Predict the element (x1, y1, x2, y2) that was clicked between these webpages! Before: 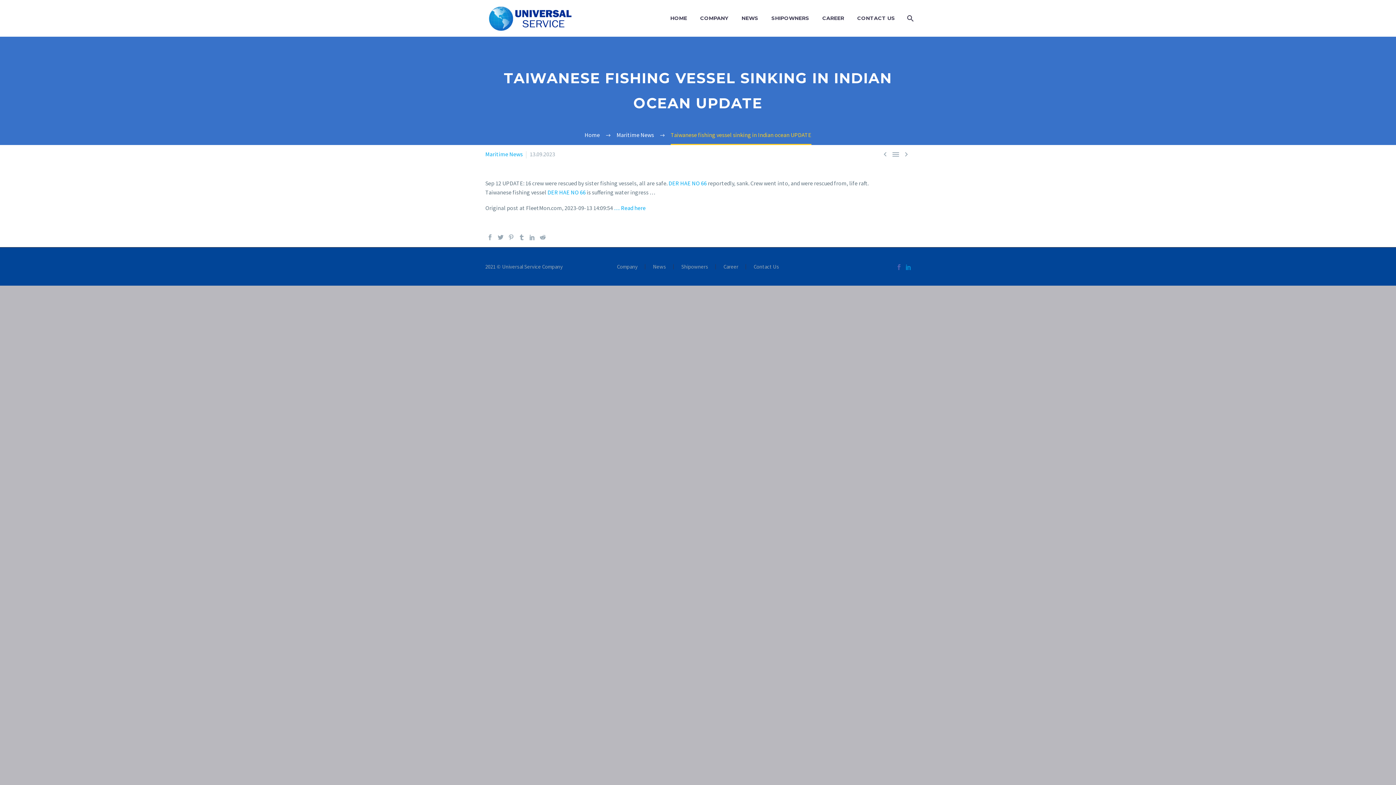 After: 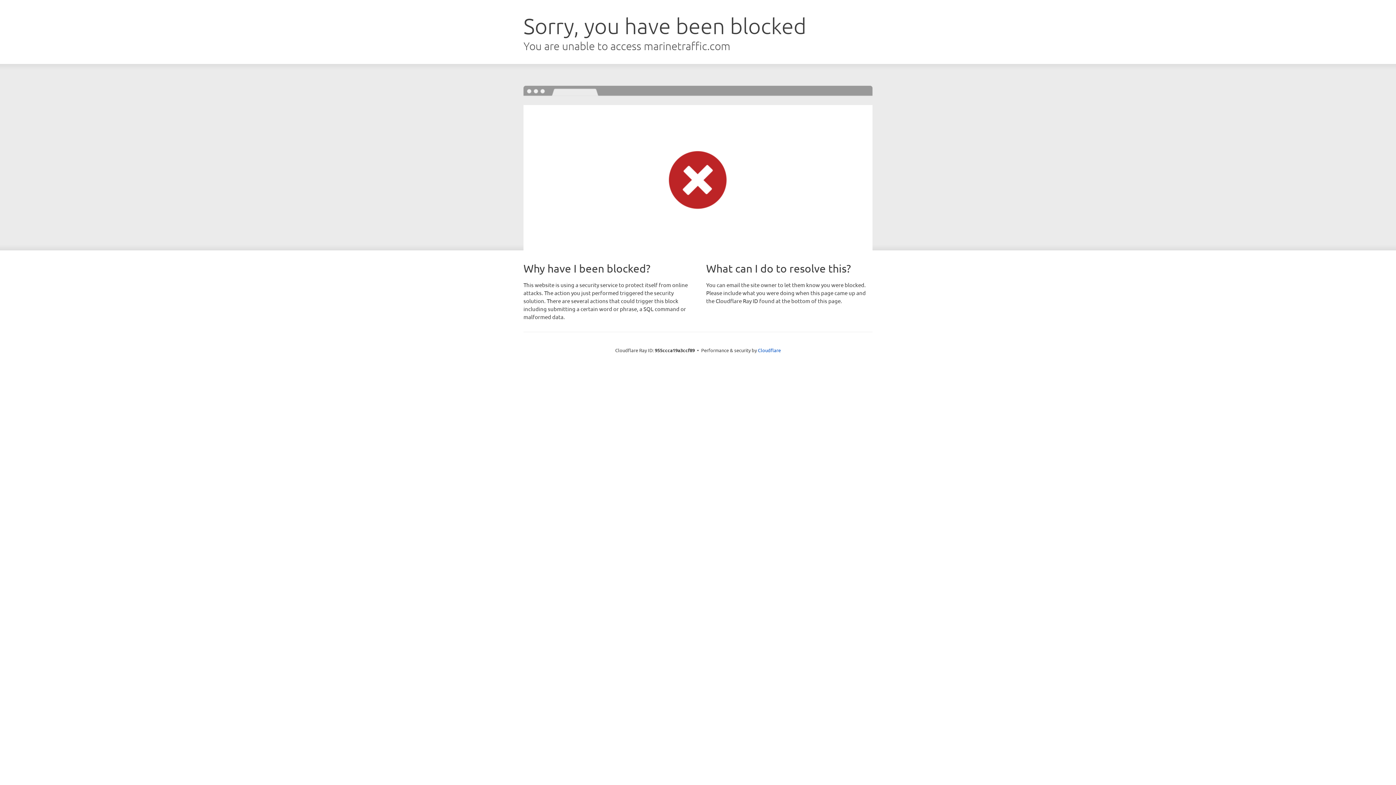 Action: bbox: (668, 179, 706, 186) label: DER HAE NO 66